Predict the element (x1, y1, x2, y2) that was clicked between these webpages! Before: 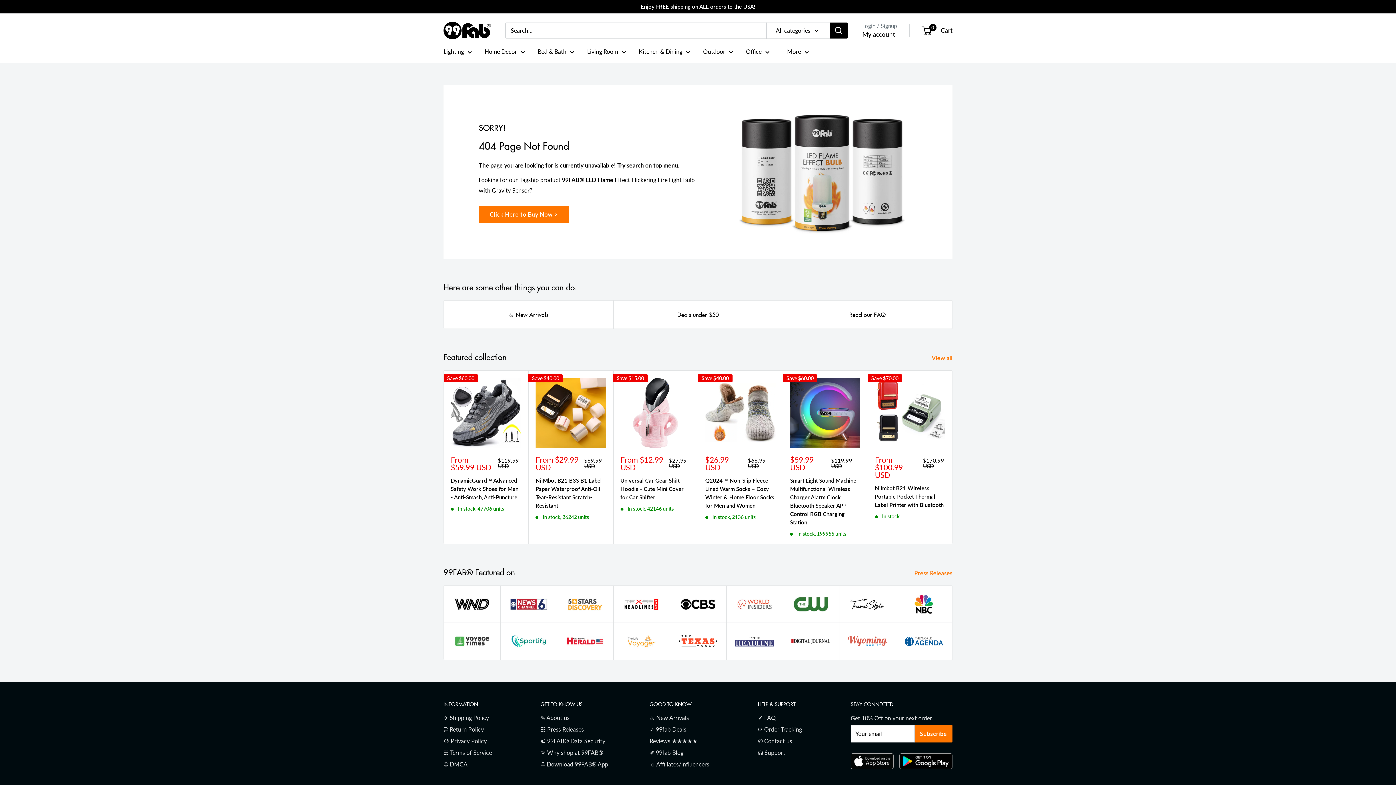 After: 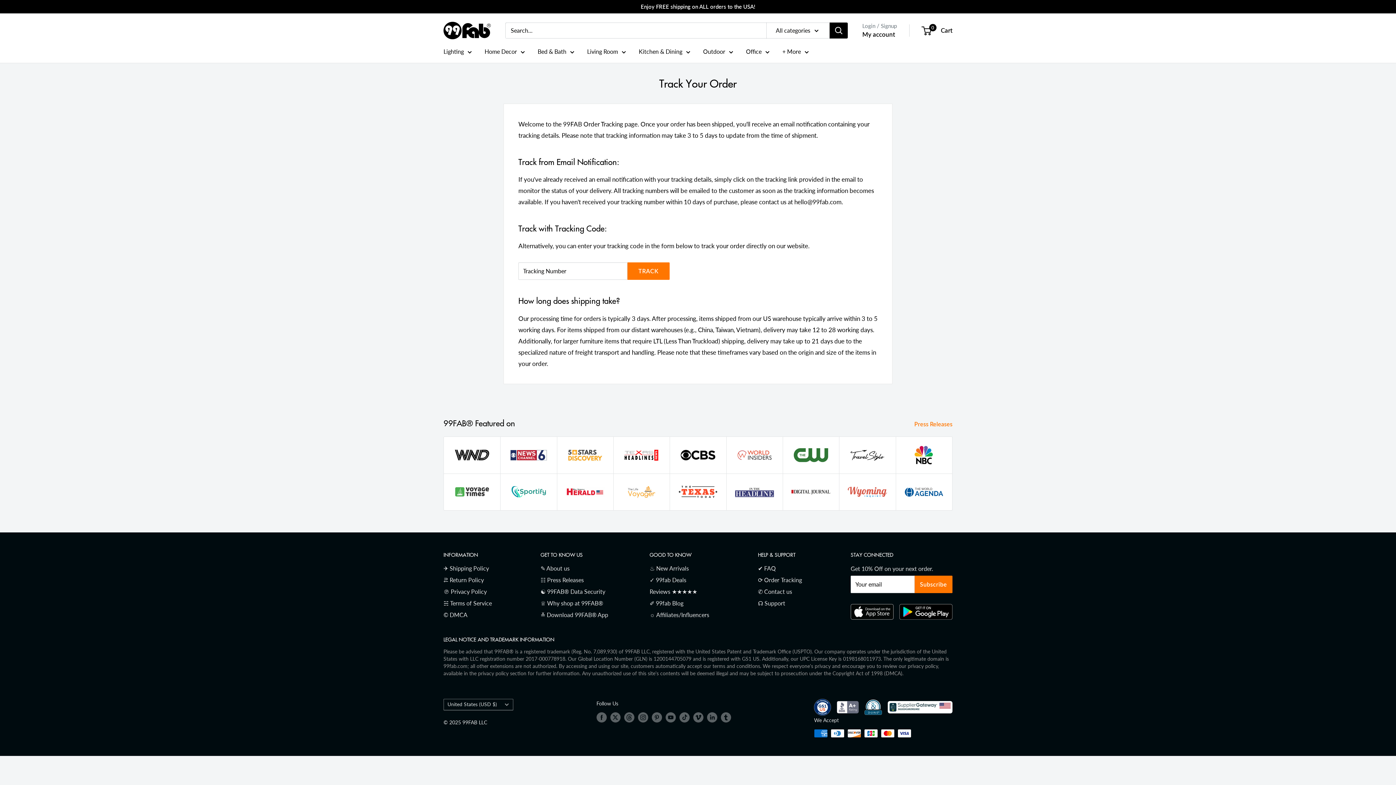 Action: bbox: (758, 723, 825, 735) label: ⟳ Order Tracking